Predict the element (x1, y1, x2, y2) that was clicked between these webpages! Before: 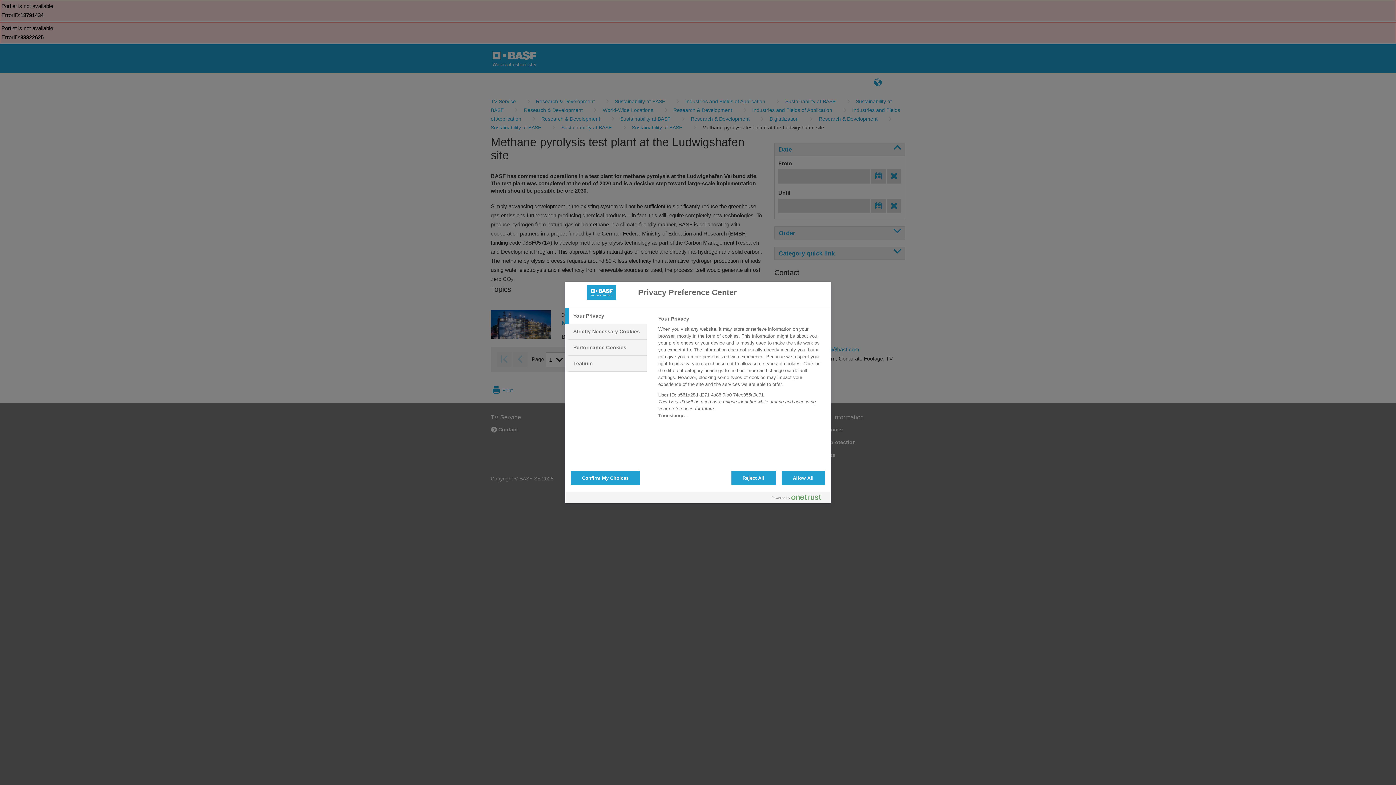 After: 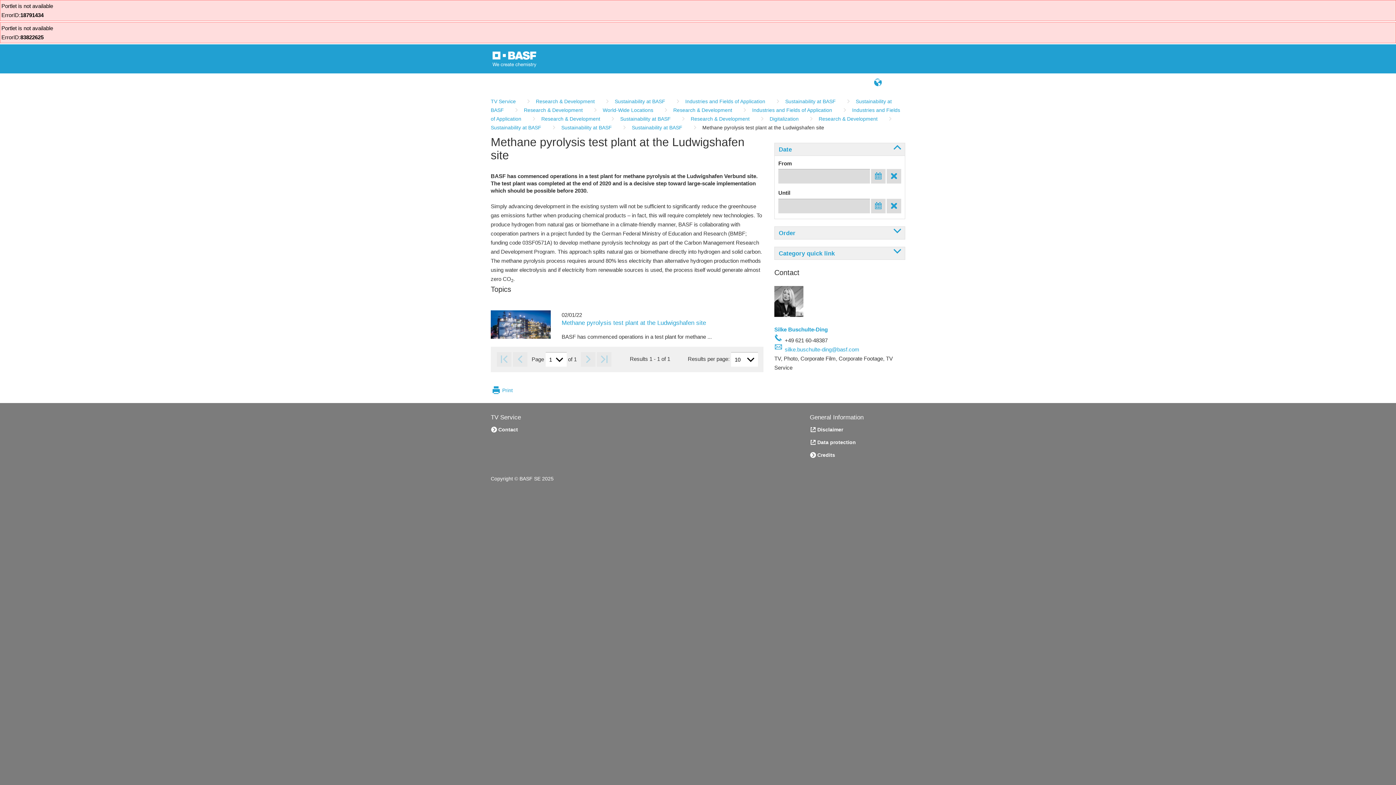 Action: label: Confirm My Choices bbox: (570, 470, 640, 485)